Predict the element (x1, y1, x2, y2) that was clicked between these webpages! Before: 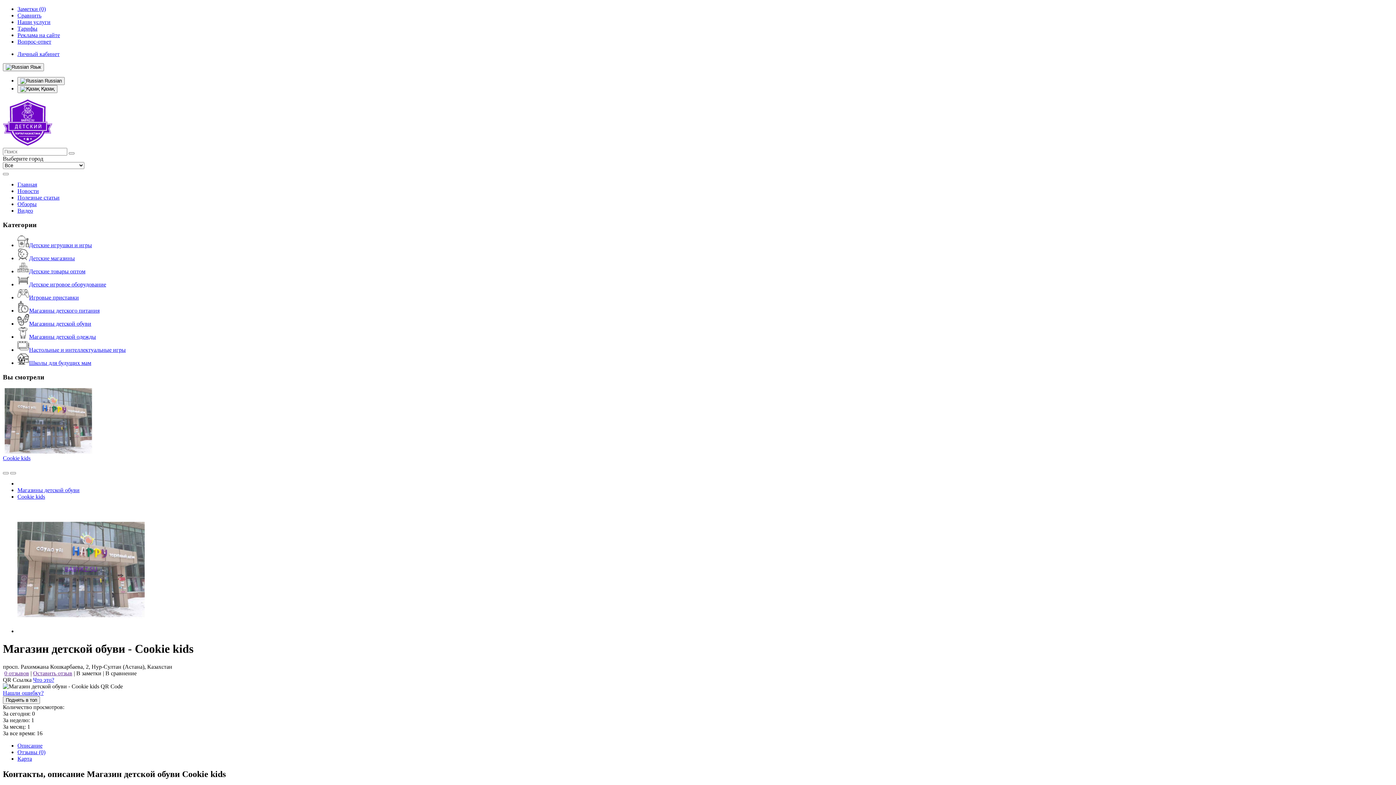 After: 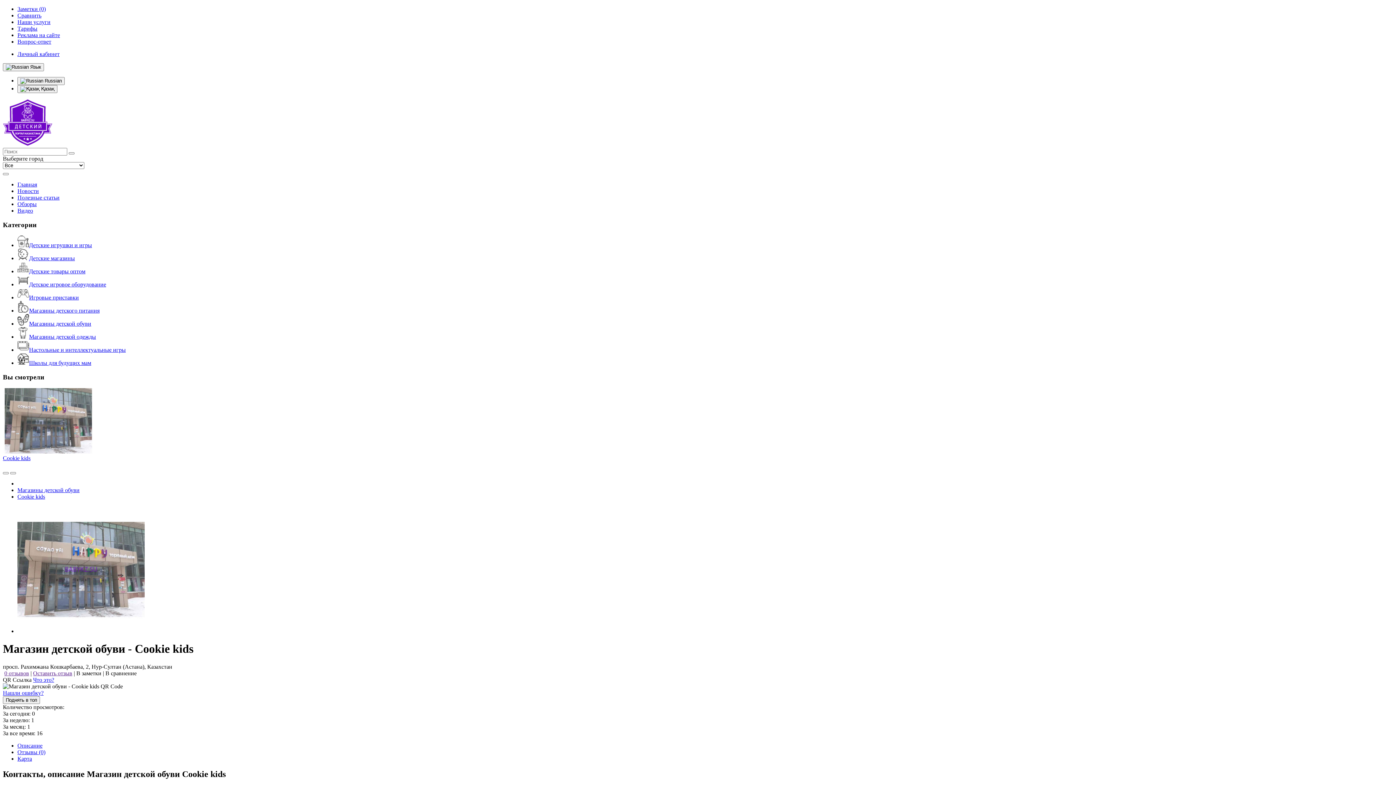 Action: label: В сравнение bbox: (105, 670, 136, 676)